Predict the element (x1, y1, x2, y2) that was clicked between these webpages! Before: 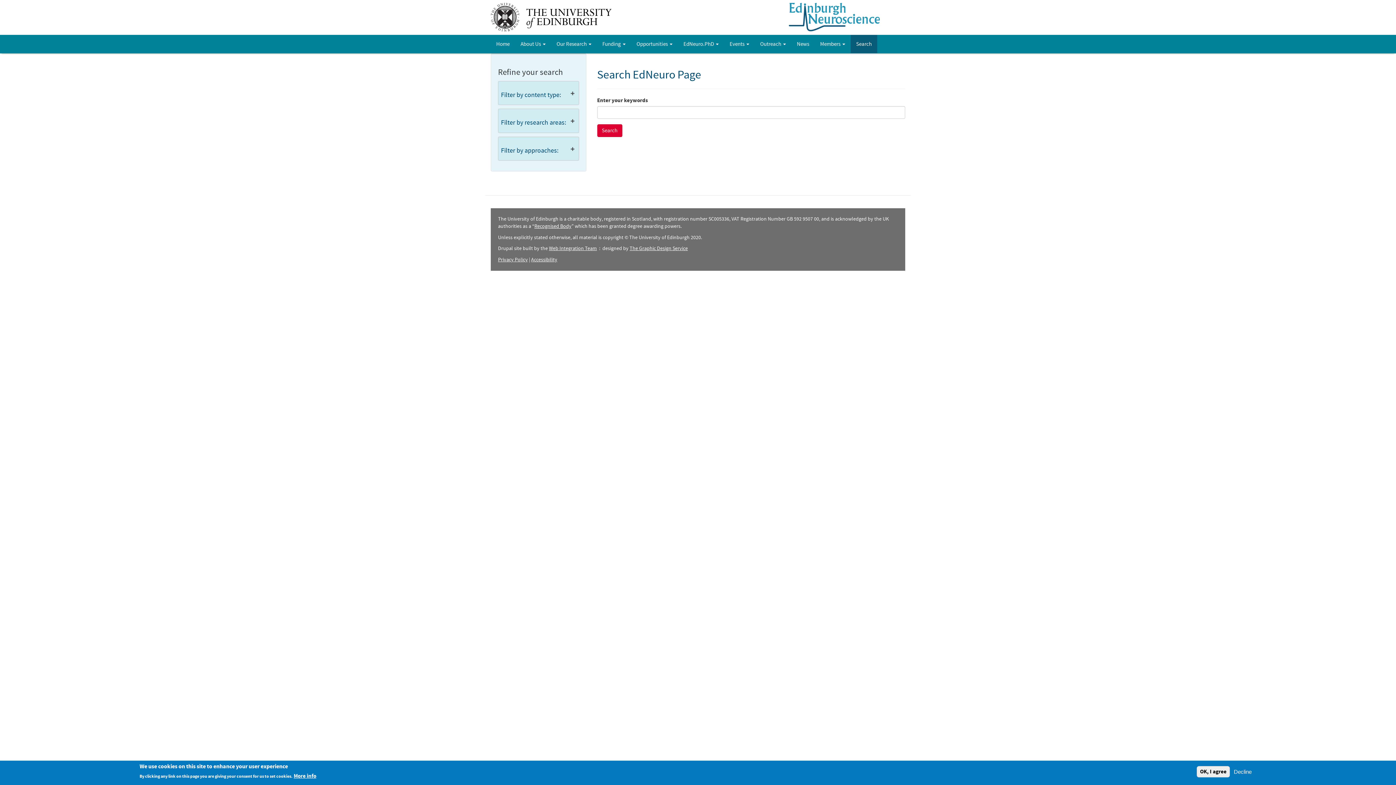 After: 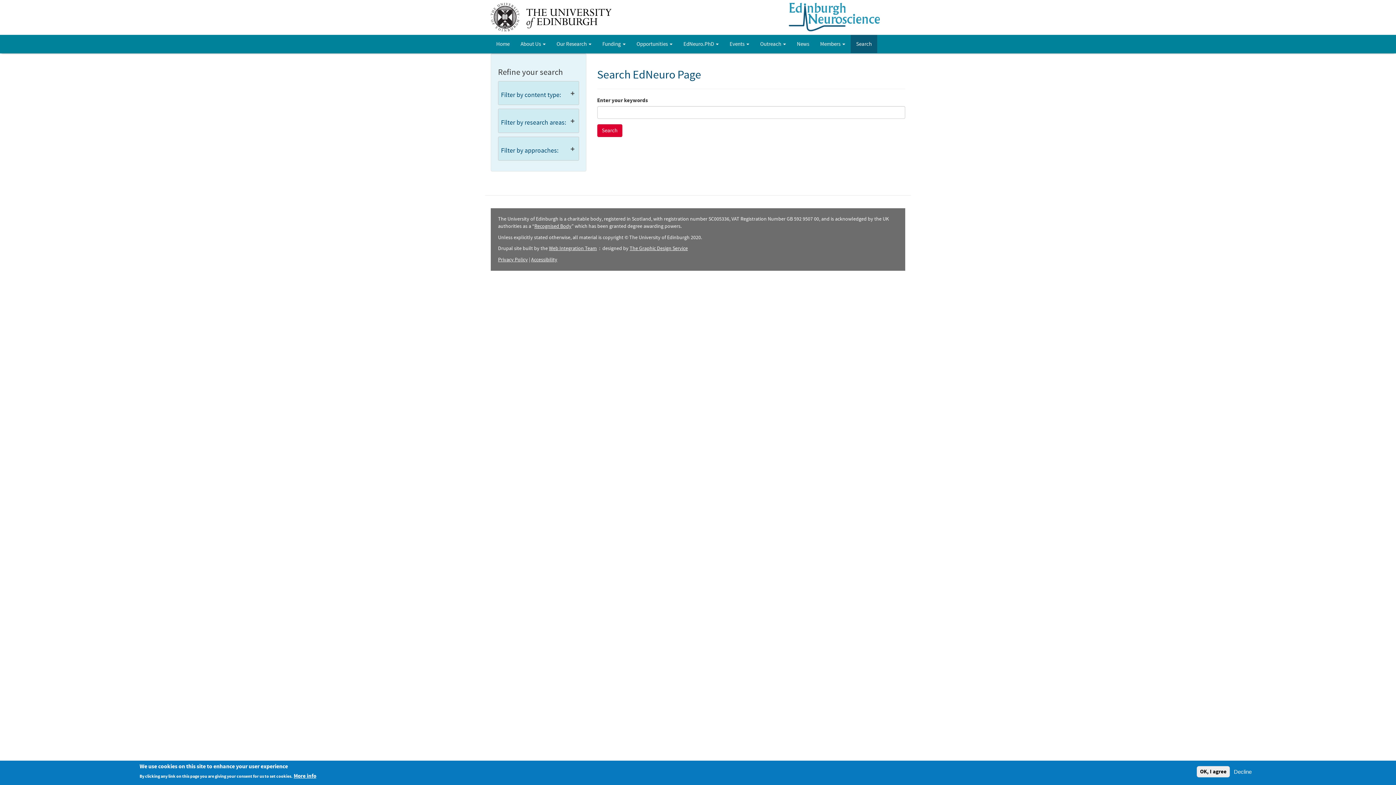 Action: bbox: (850, 35, 877, 53) label: Search